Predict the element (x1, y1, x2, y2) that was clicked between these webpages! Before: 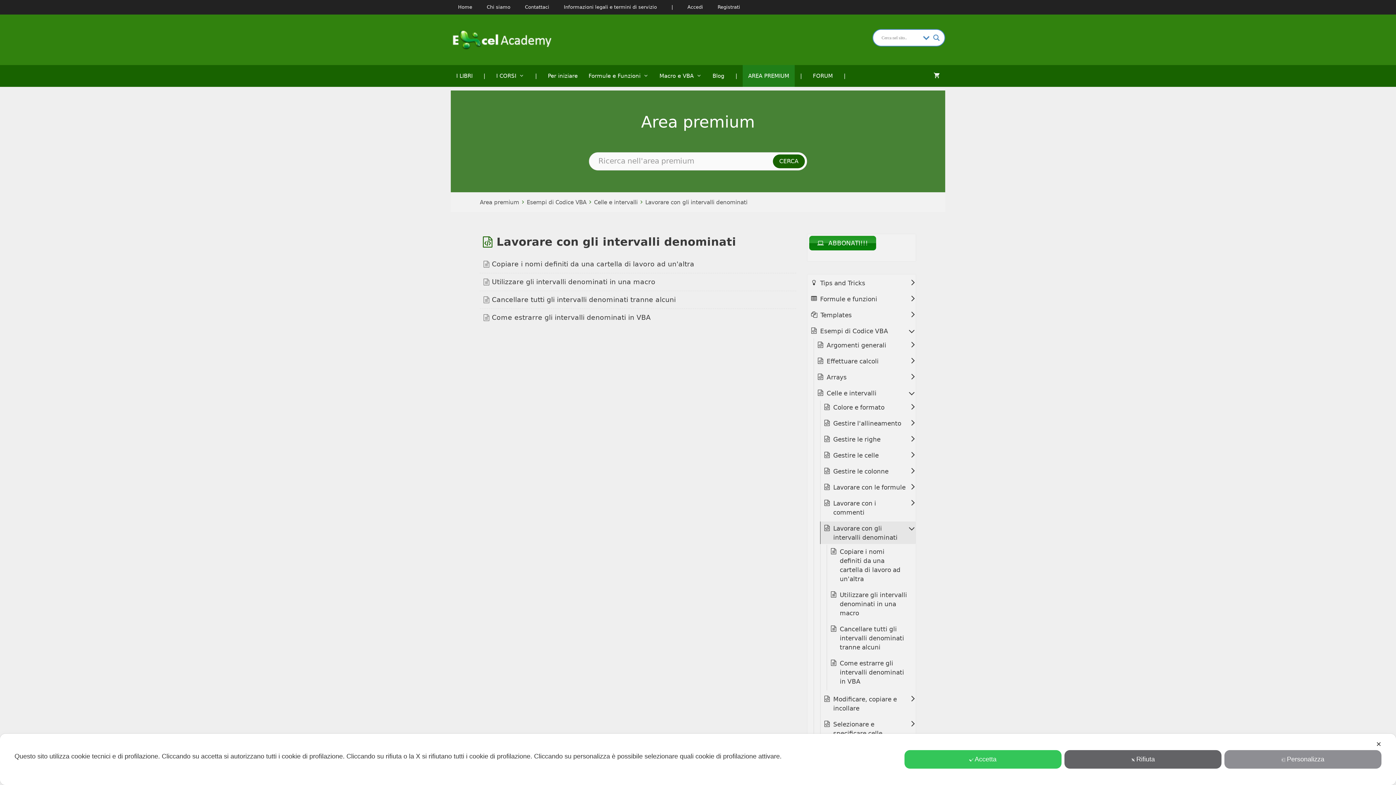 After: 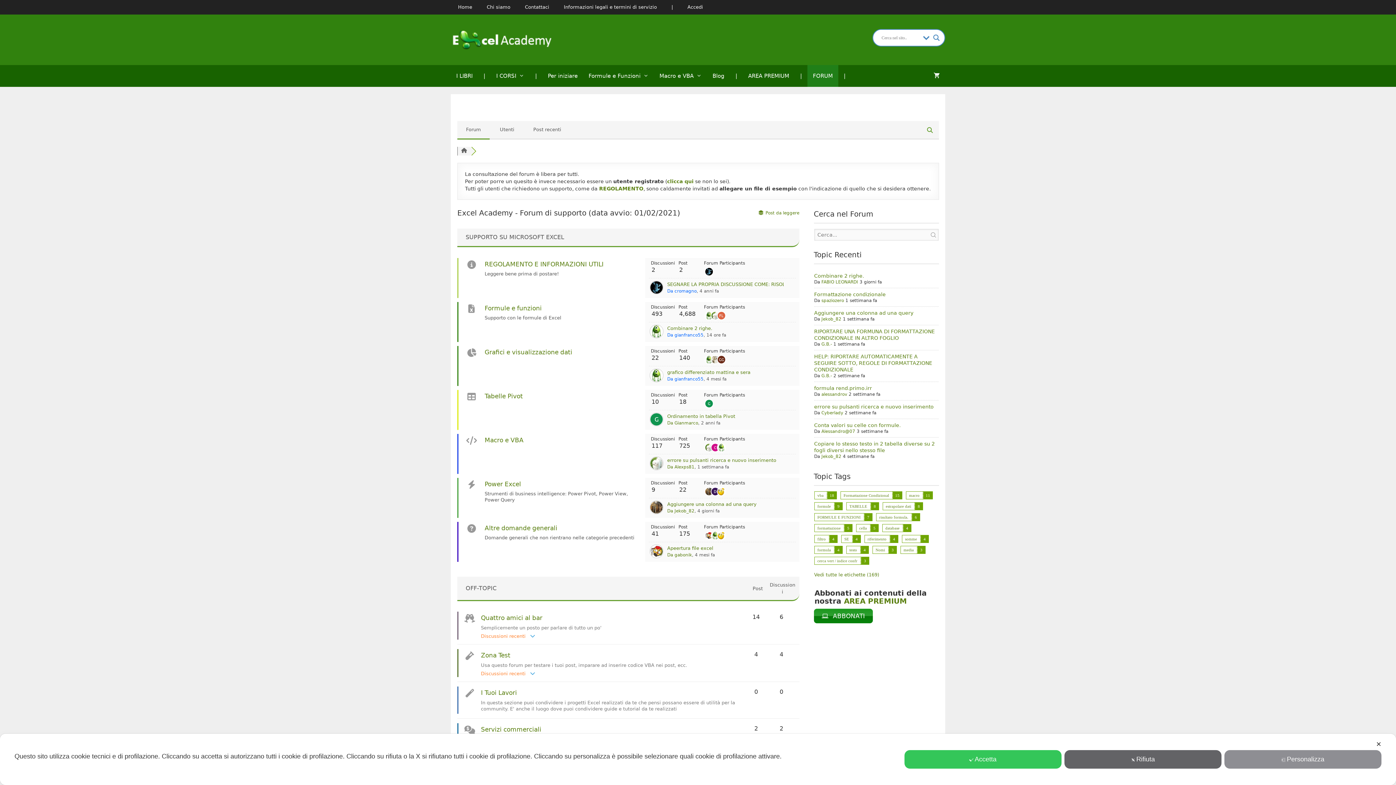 Action: bbox: (807, 65, 838, 86) label: FORUM